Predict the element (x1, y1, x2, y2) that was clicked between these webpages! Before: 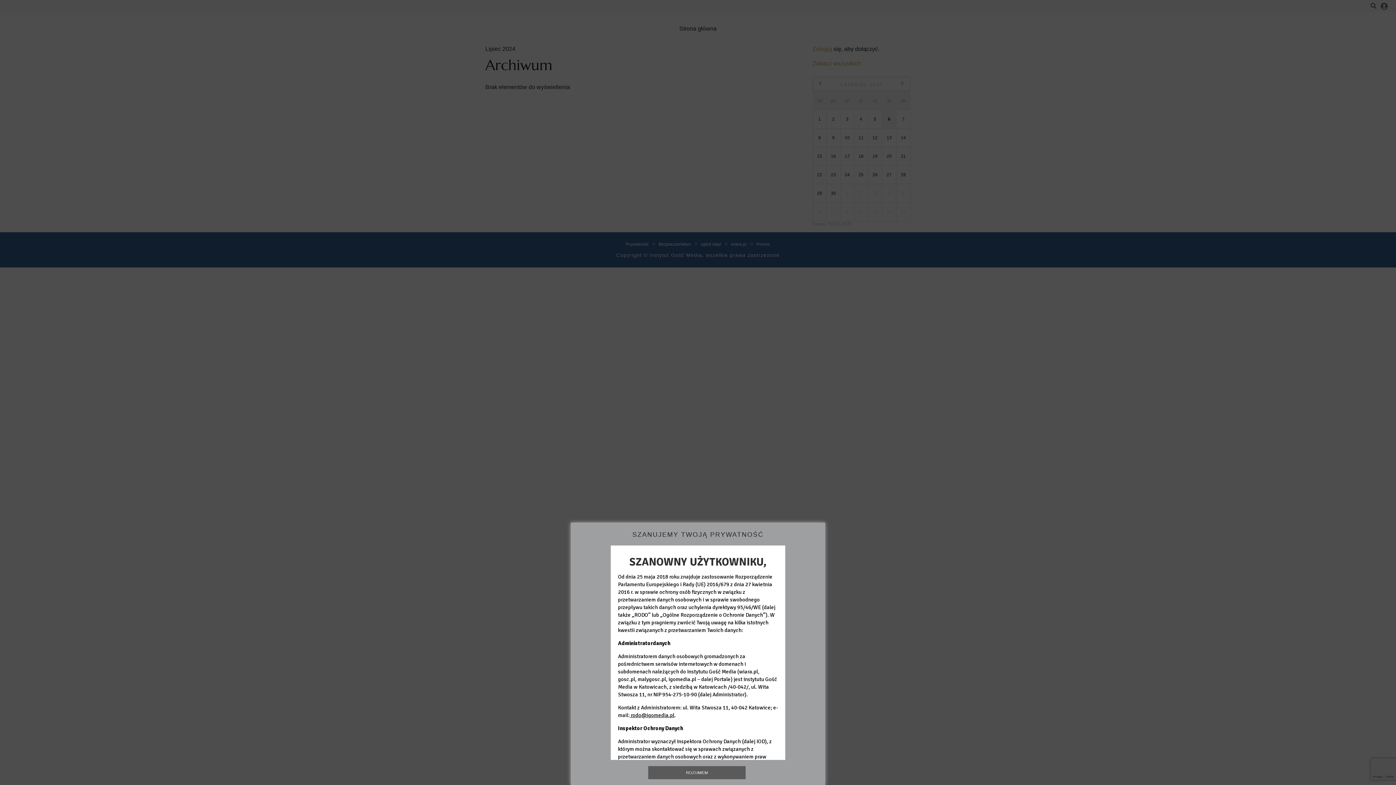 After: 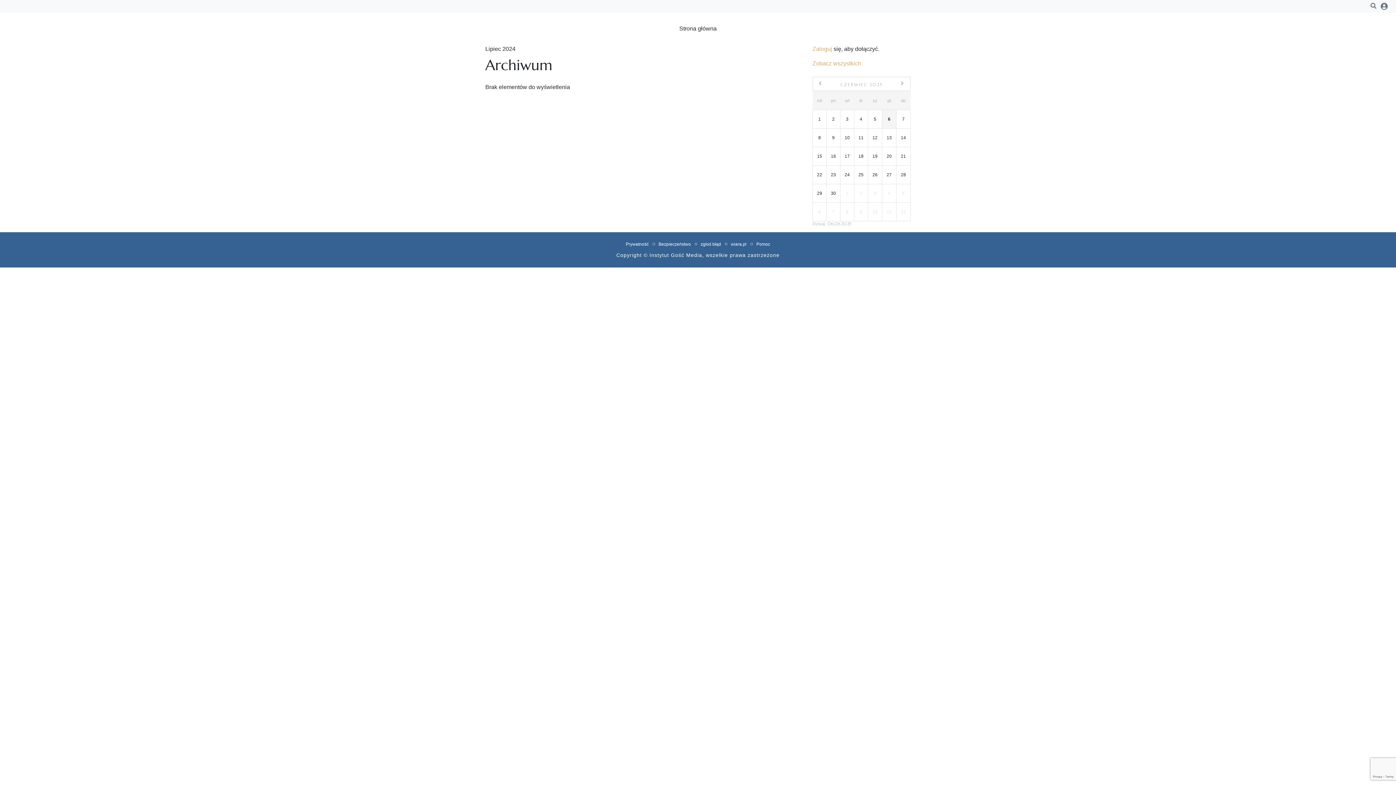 Action: bbox: (648, 766, 745, 779) label: ROZUMIEM